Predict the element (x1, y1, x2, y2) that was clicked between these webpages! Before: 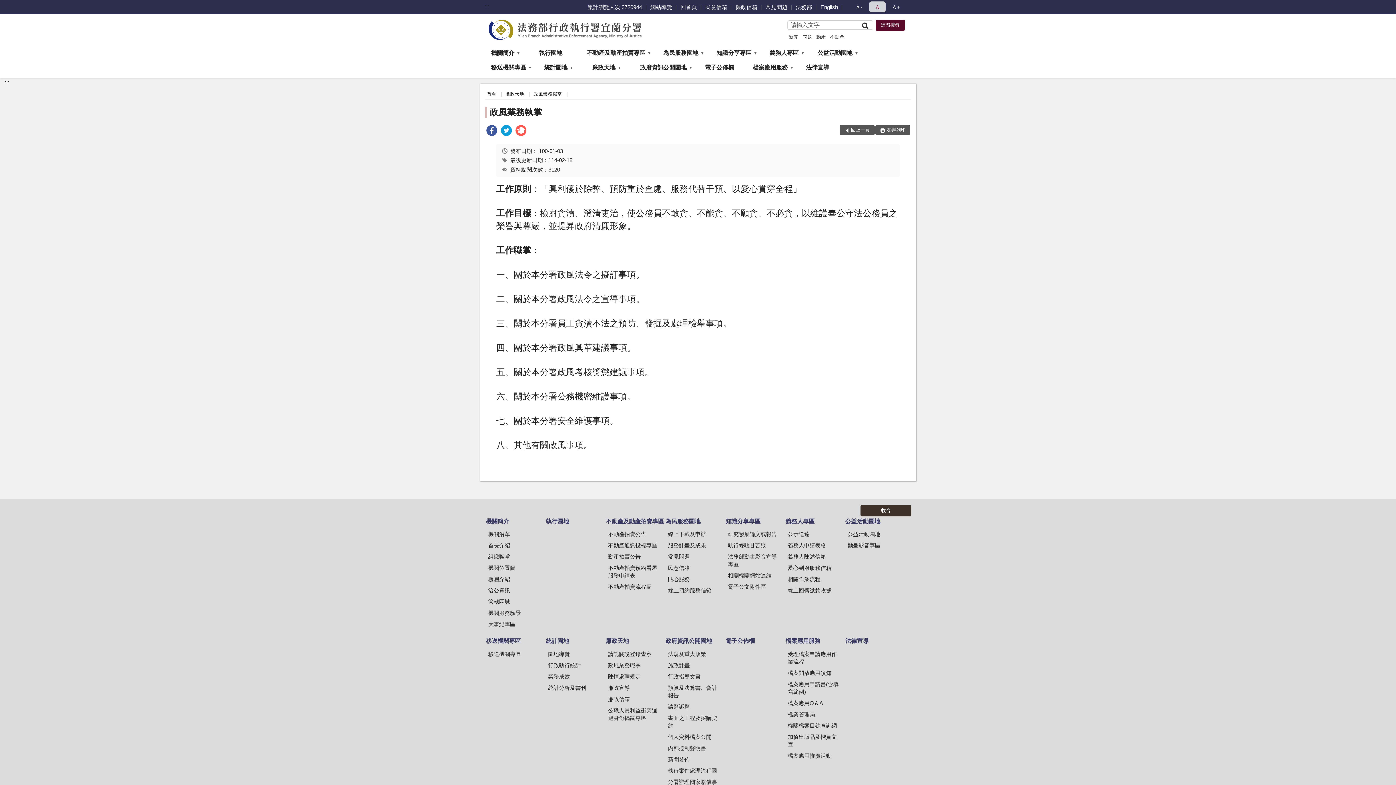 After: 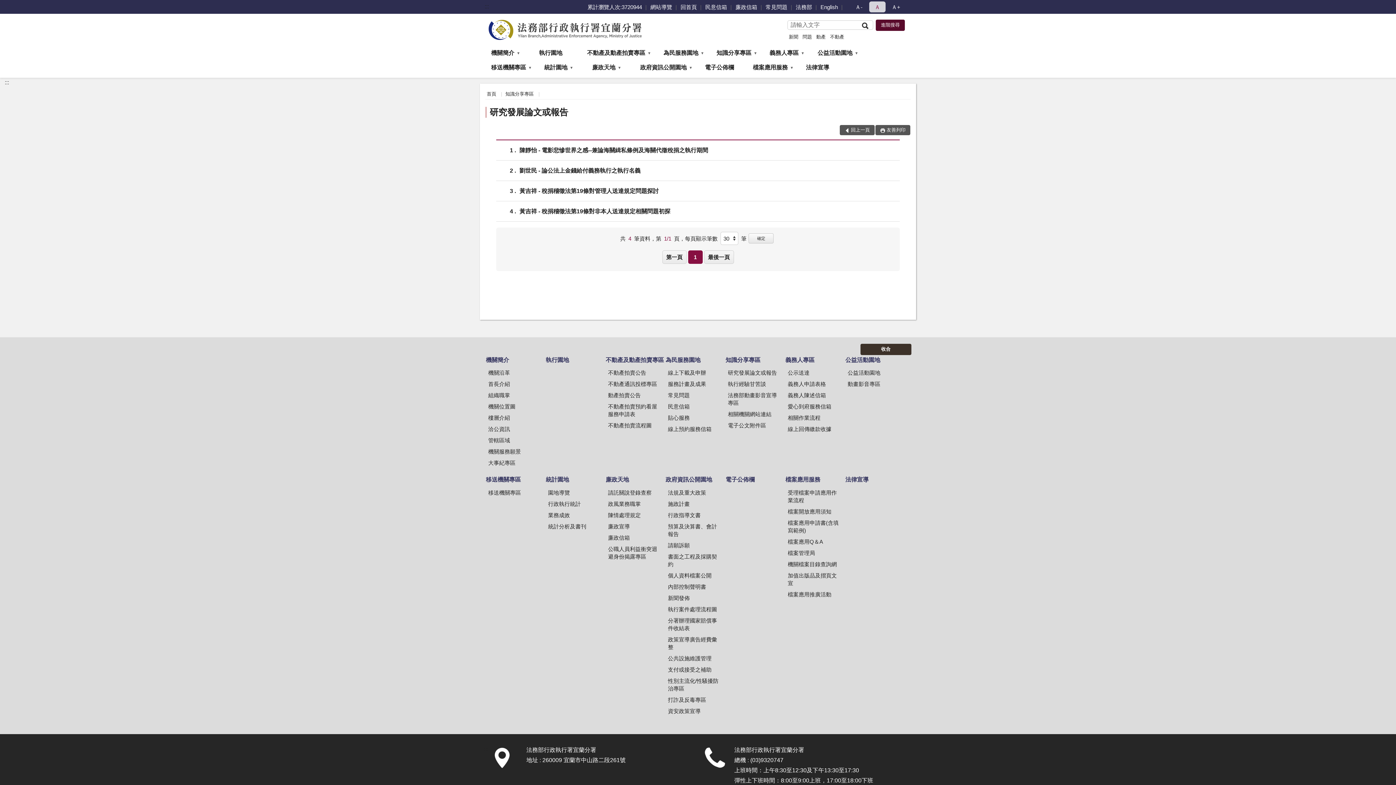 Action: label: 研究發展論文或報告 bbox: (725, 529, 784, 539)